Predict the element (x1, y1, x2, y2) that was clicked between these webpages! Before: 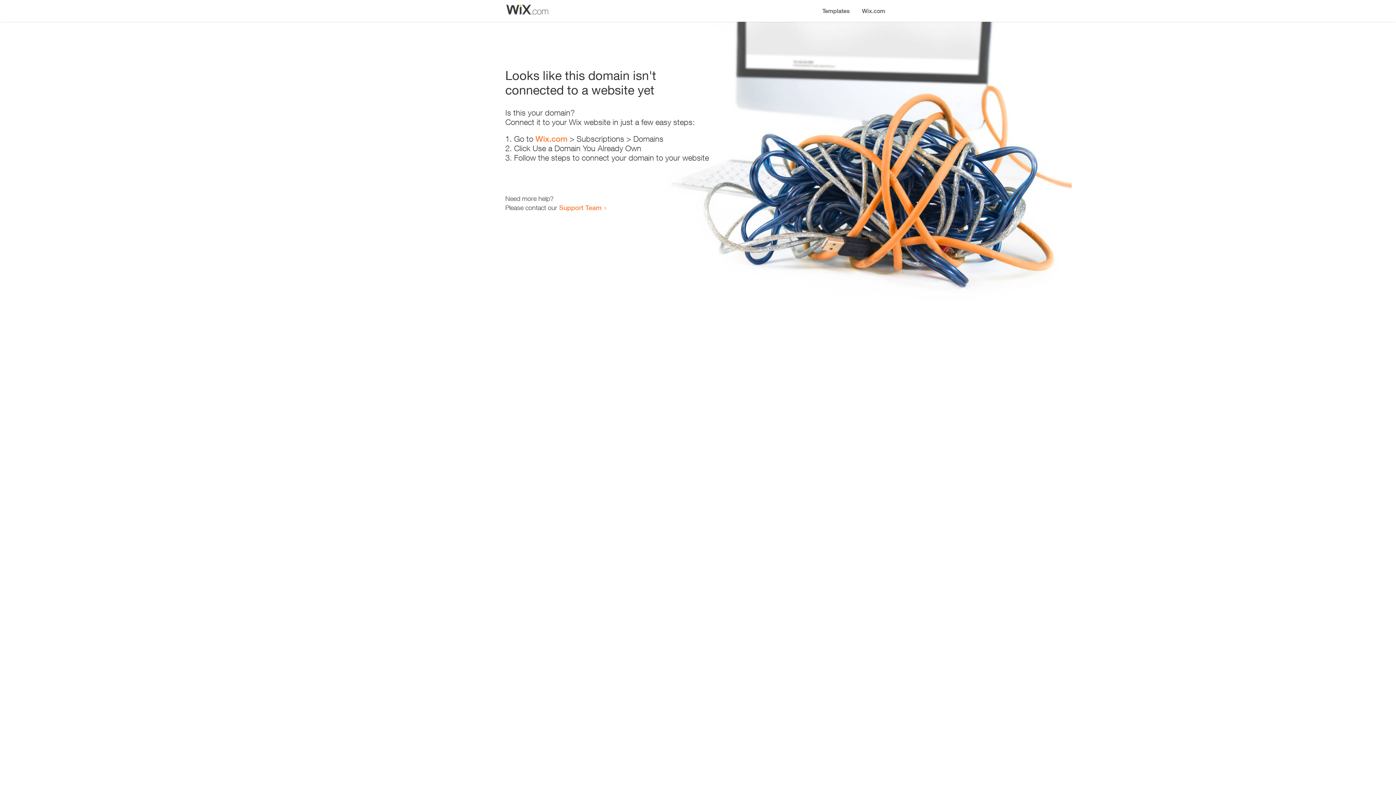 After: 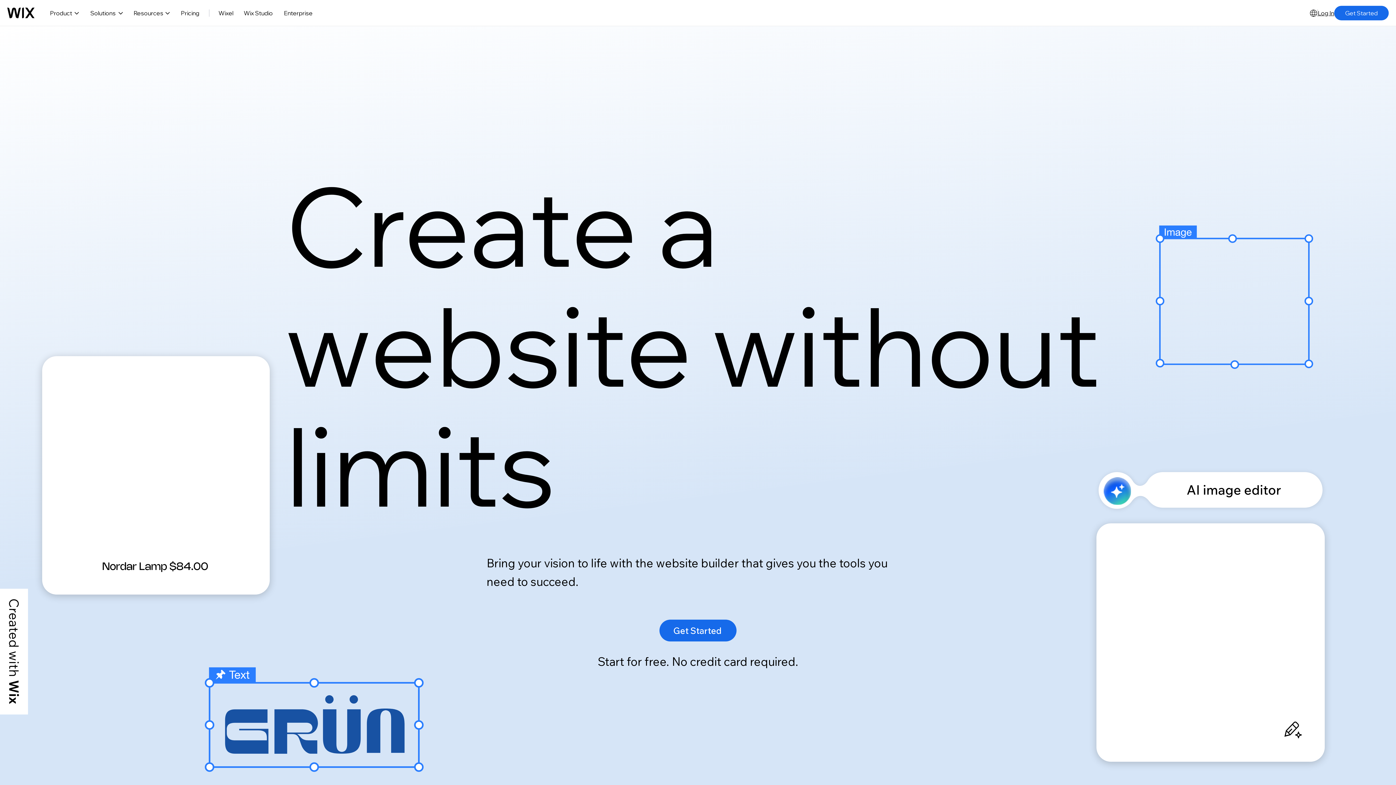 Action: bbox: (535, 134, 567, 143) label: Wix.com